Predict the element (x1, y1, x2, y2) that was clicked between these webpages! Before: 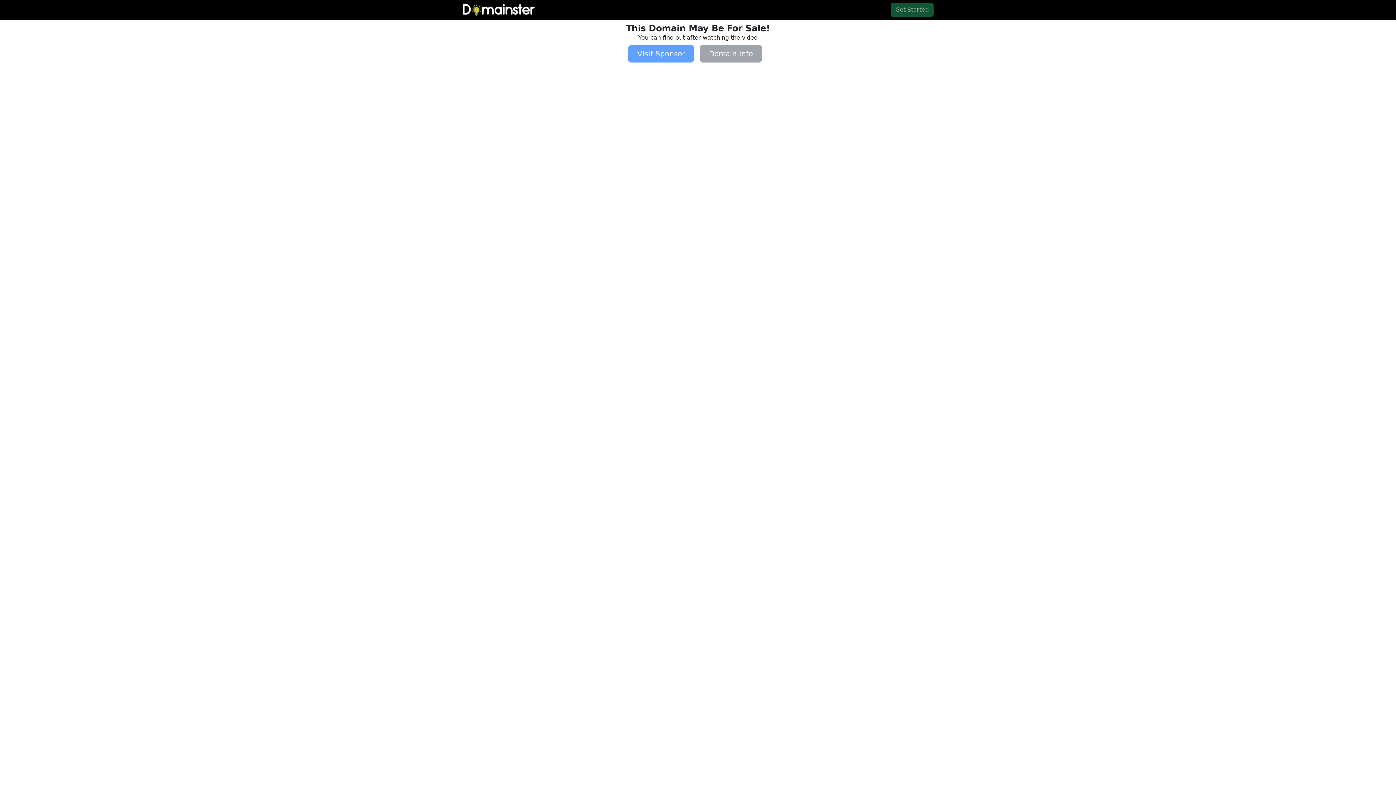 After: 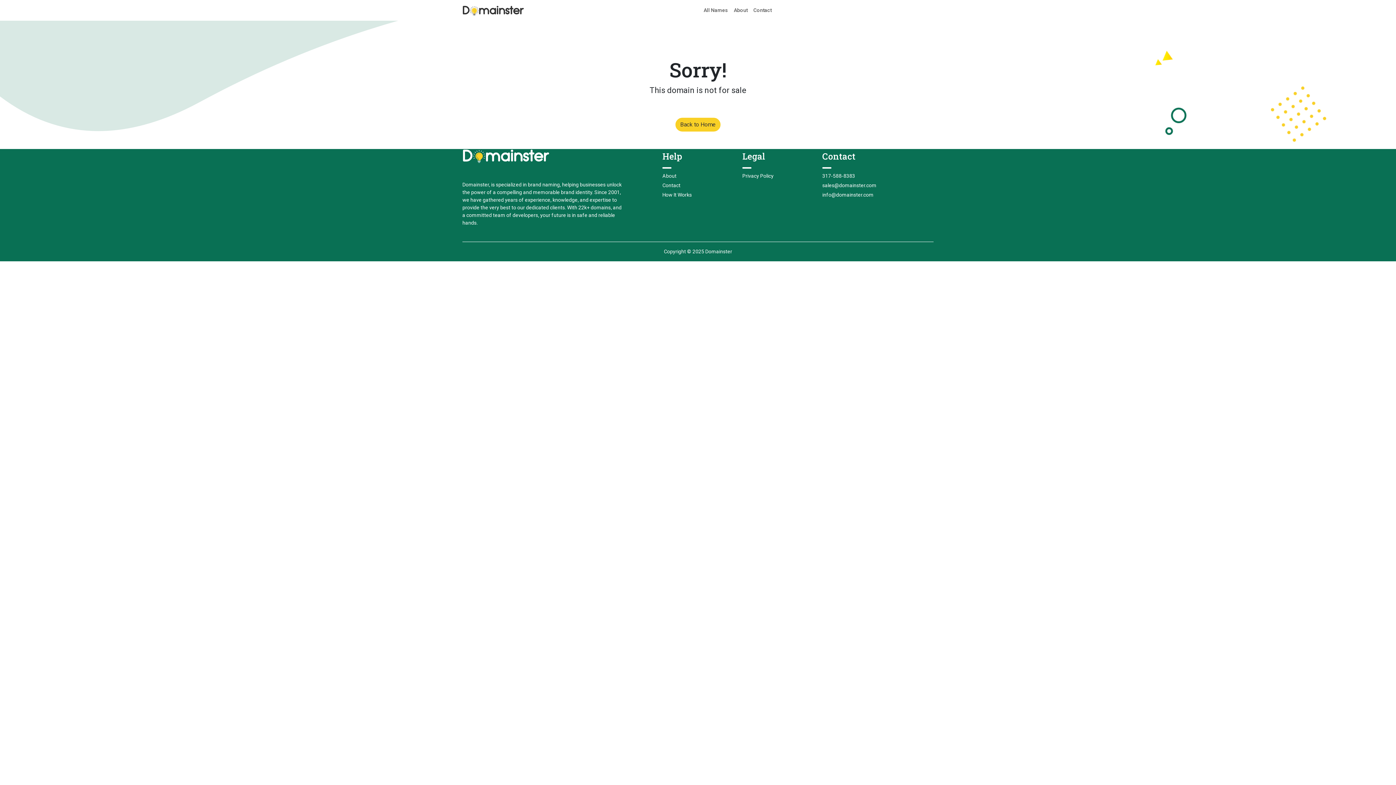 Action: label: Domain Info bbox: (699, 45, 767, 62)